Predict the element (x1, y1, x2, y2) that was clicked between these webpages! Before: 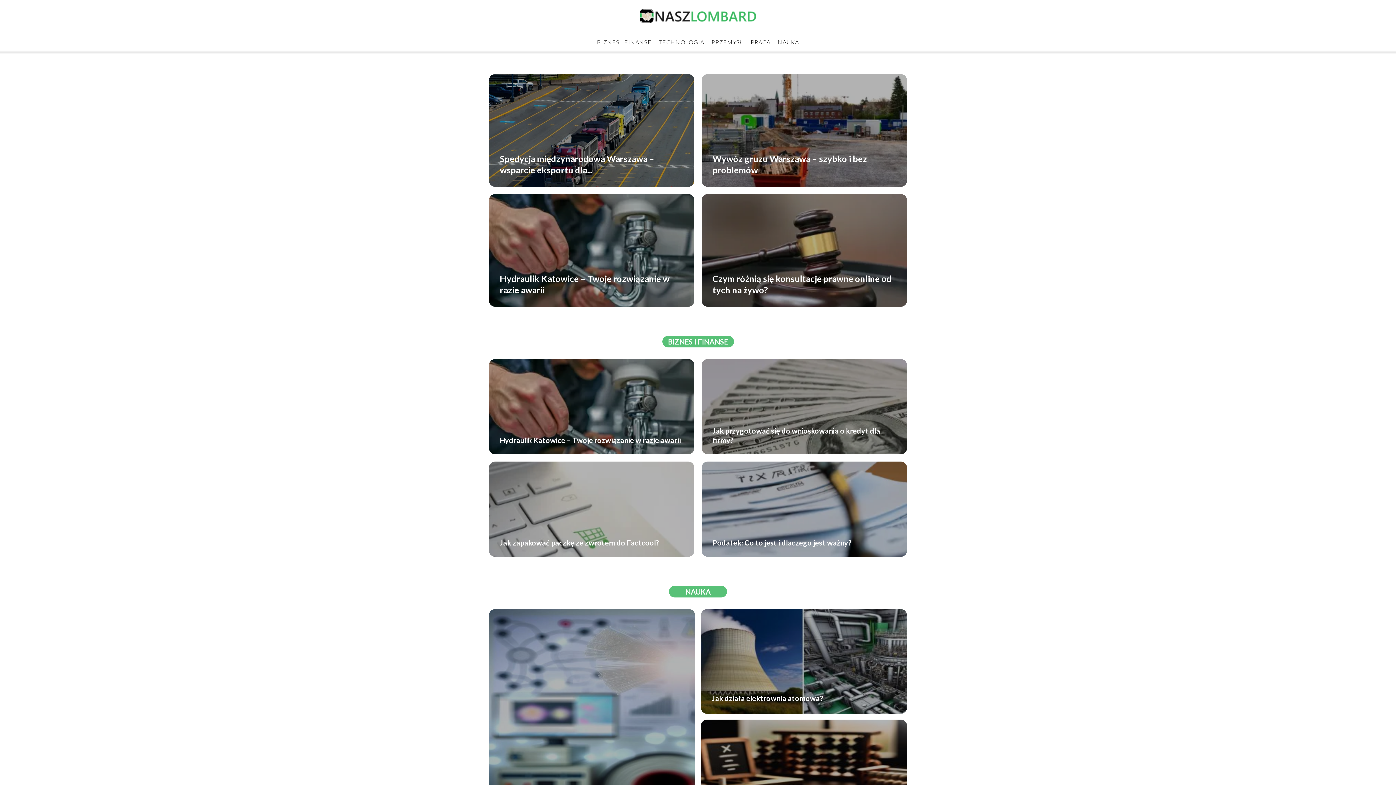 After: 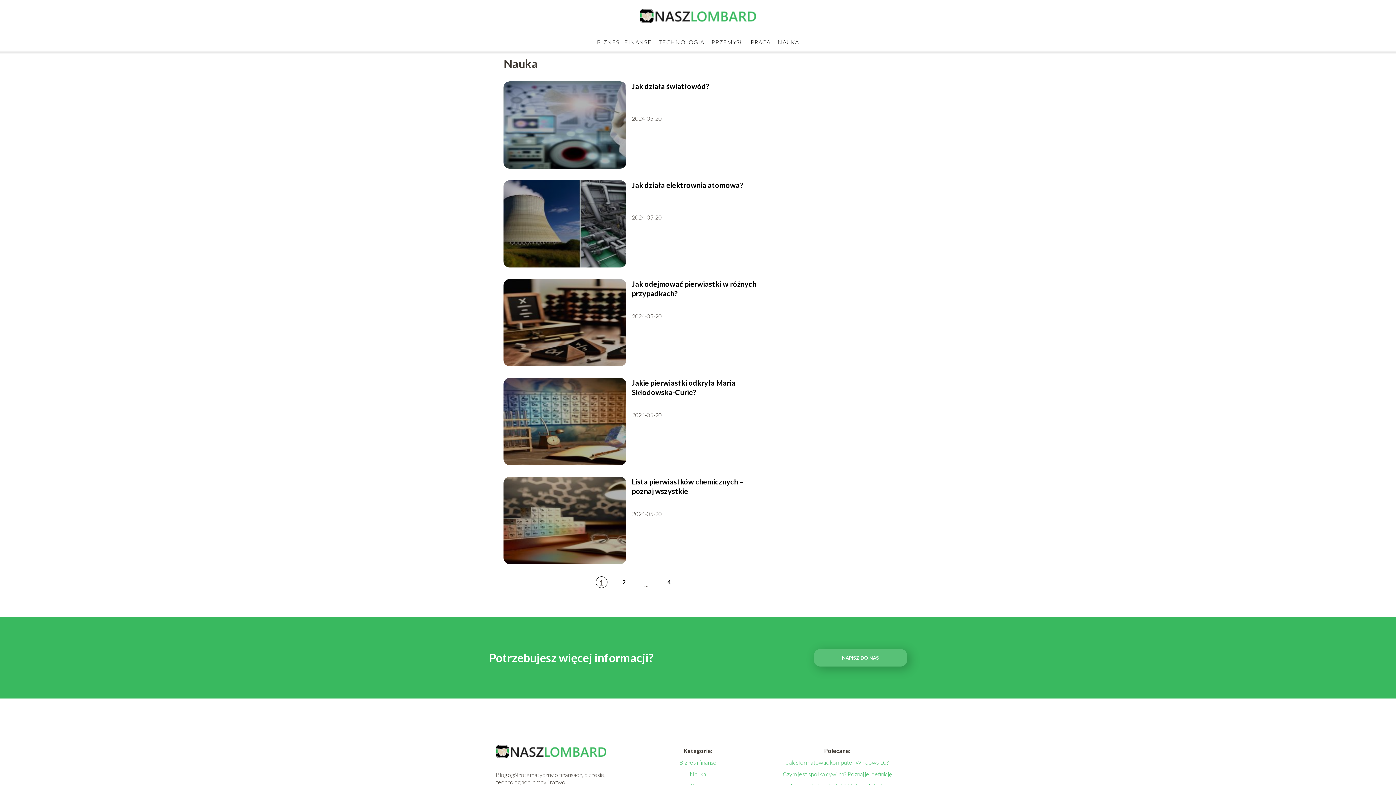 Action: bbox: (685, 587, 710, 596) label: NAUKA